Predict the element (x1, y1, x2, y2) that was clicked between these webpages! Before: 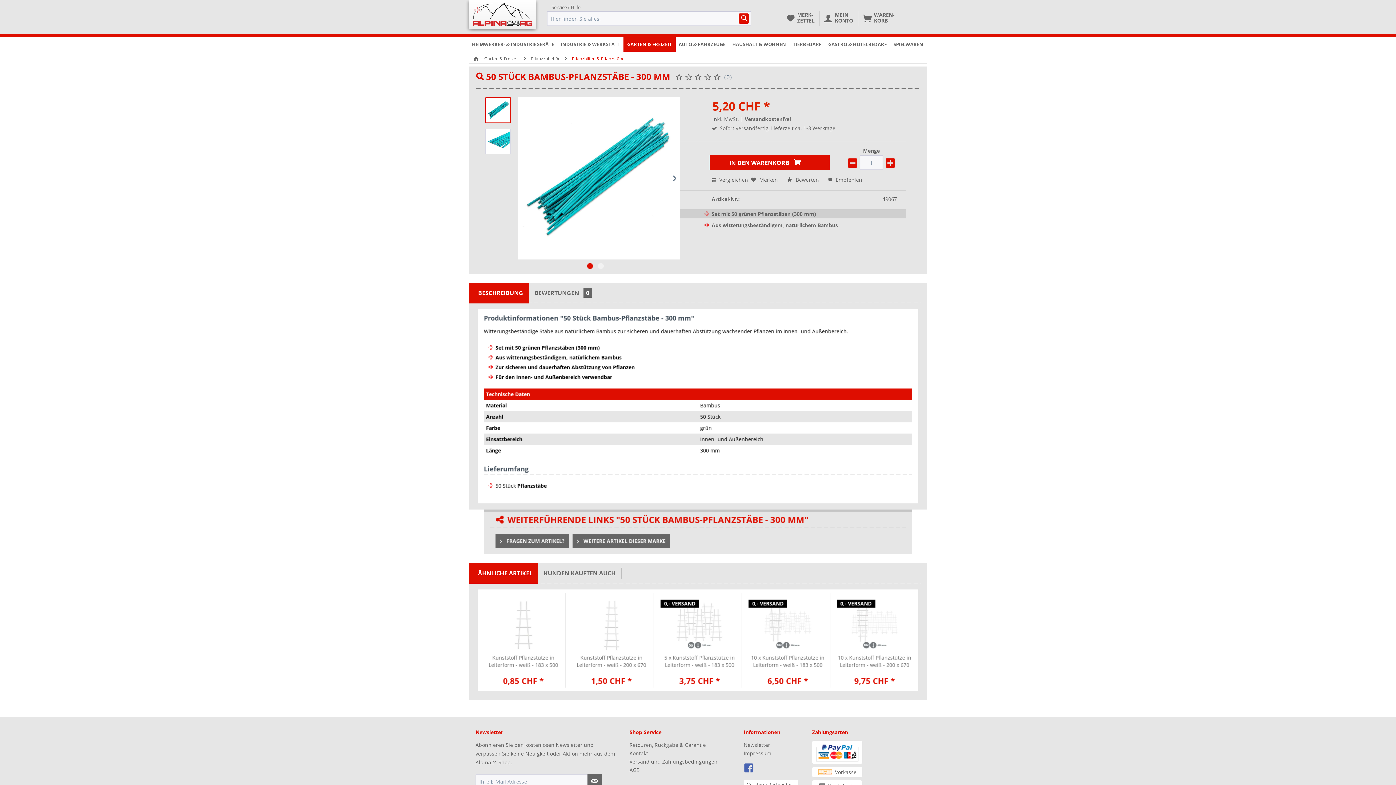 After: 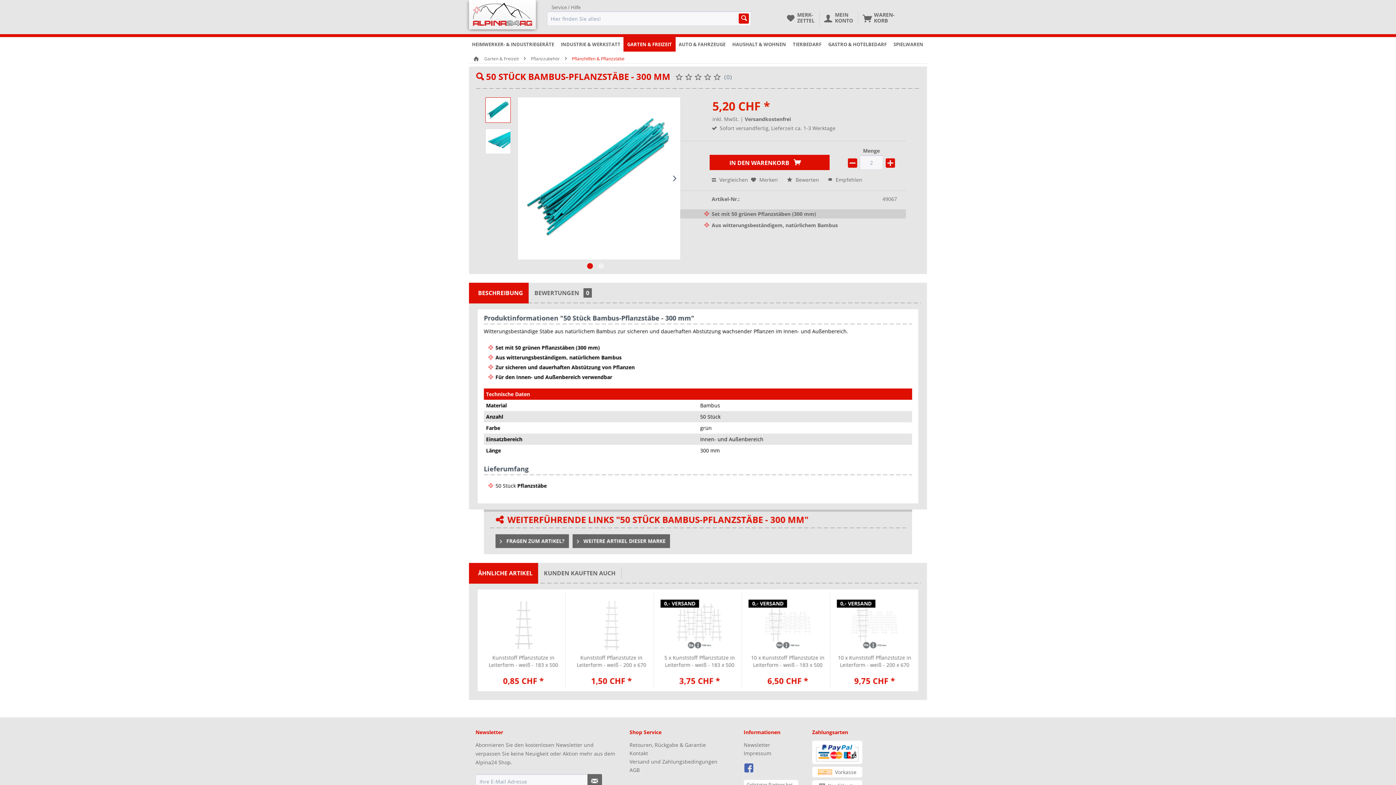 Action: bbox: (884, 159, 896, 166)